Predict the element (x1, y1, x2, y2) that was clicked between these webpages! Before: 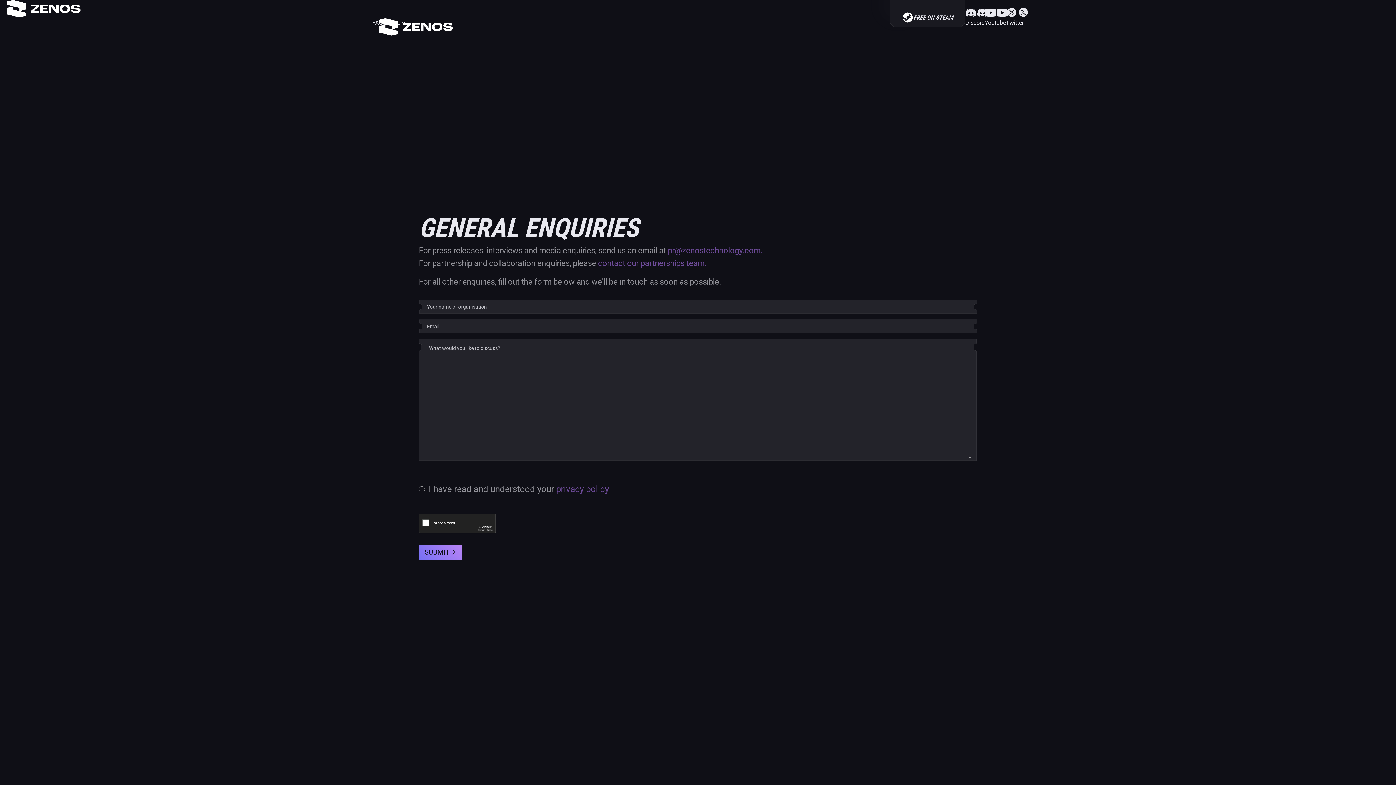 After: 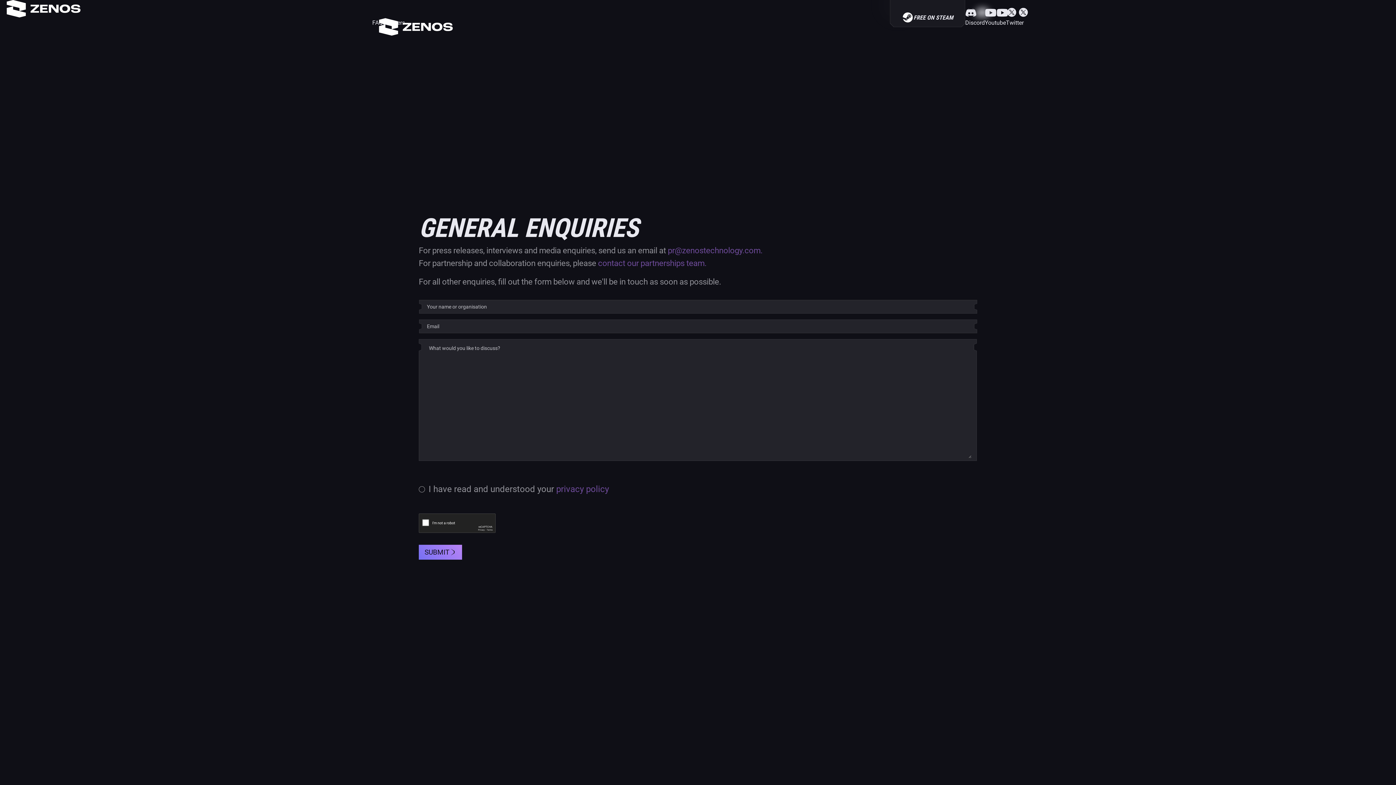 Action: bbox: (965, 6, 985, 27) label: Discord